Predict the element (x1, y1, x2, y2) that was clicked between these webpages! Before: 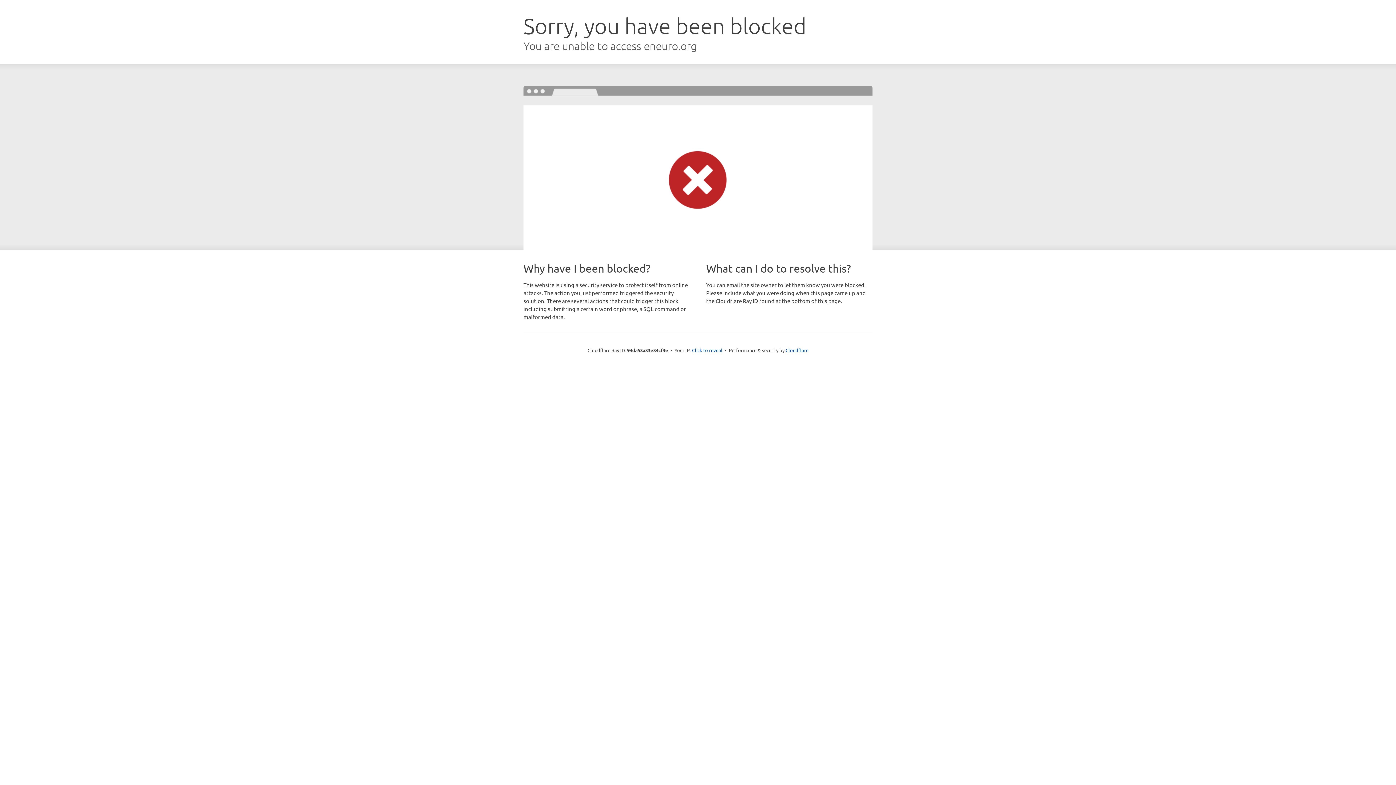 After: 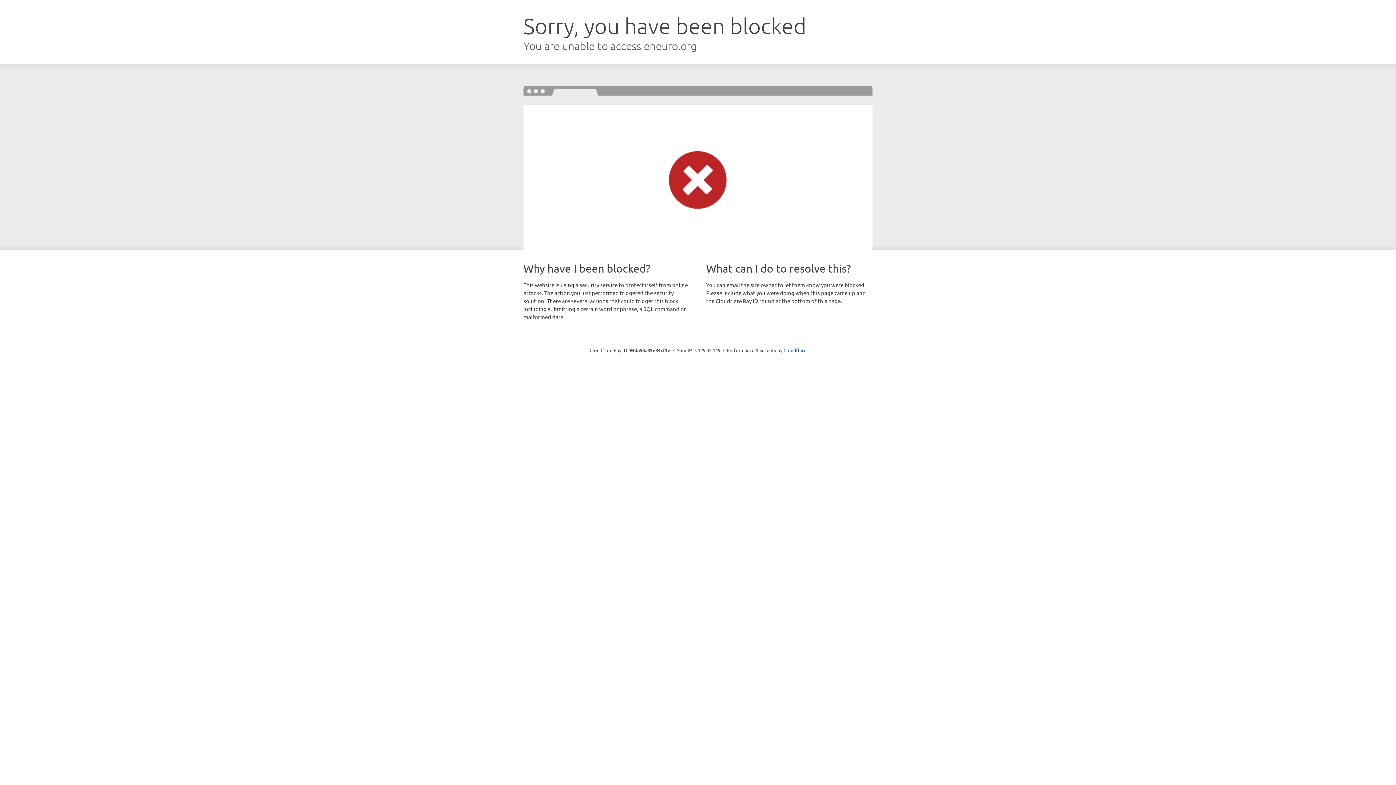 Action: bbox: (692, 346, 722, 353) label: Click to reveal